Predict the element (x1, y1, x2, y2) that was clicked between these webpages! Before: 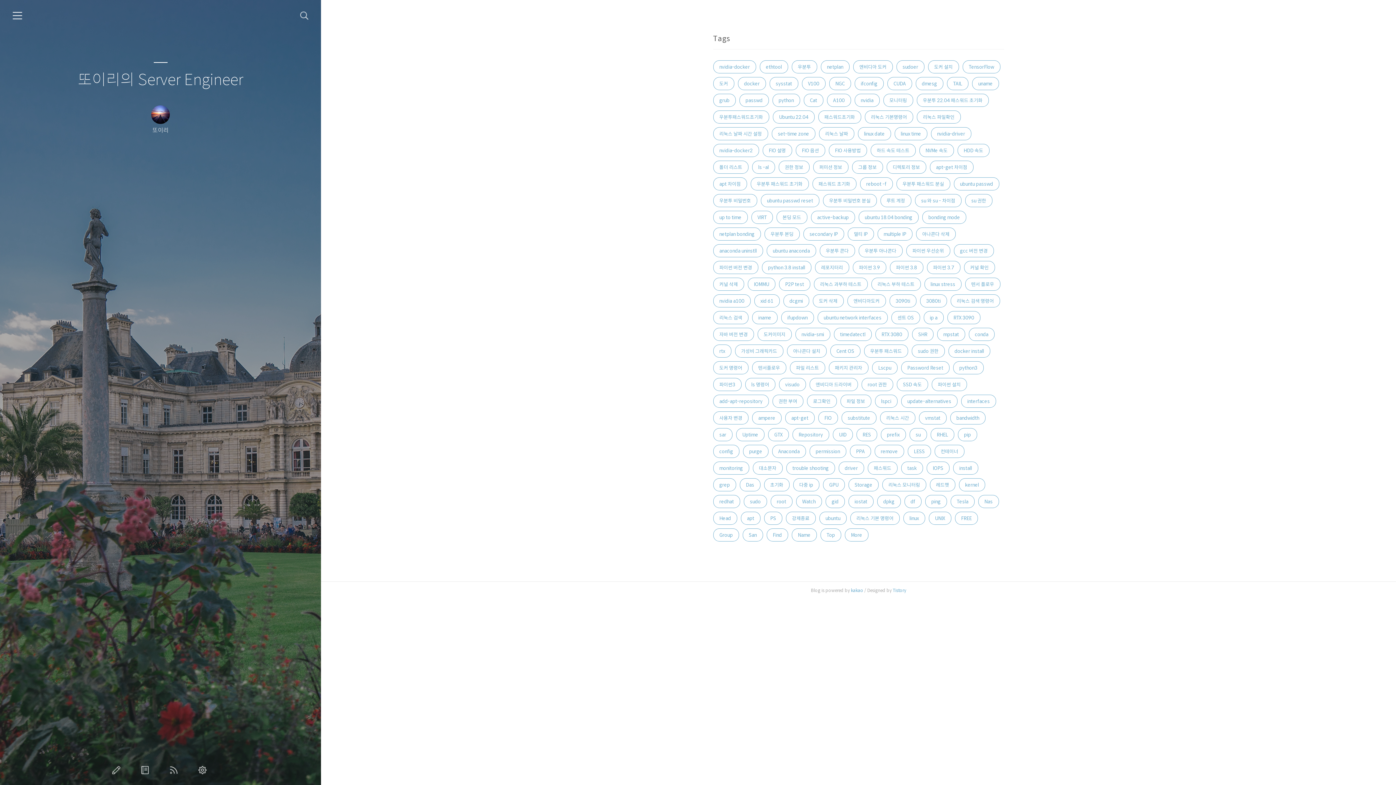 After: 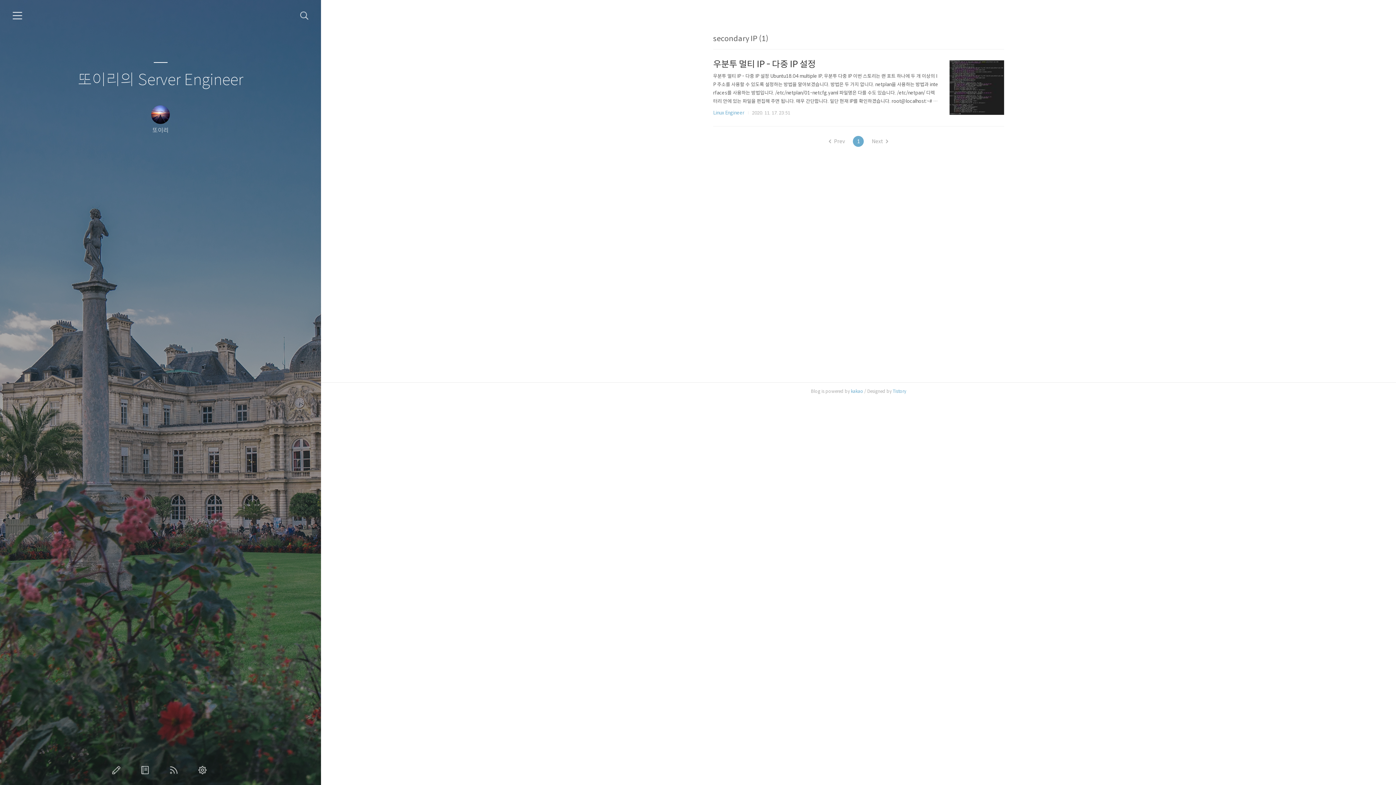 Action: bbox: (803, 227, 844, 240) label: secondary IP